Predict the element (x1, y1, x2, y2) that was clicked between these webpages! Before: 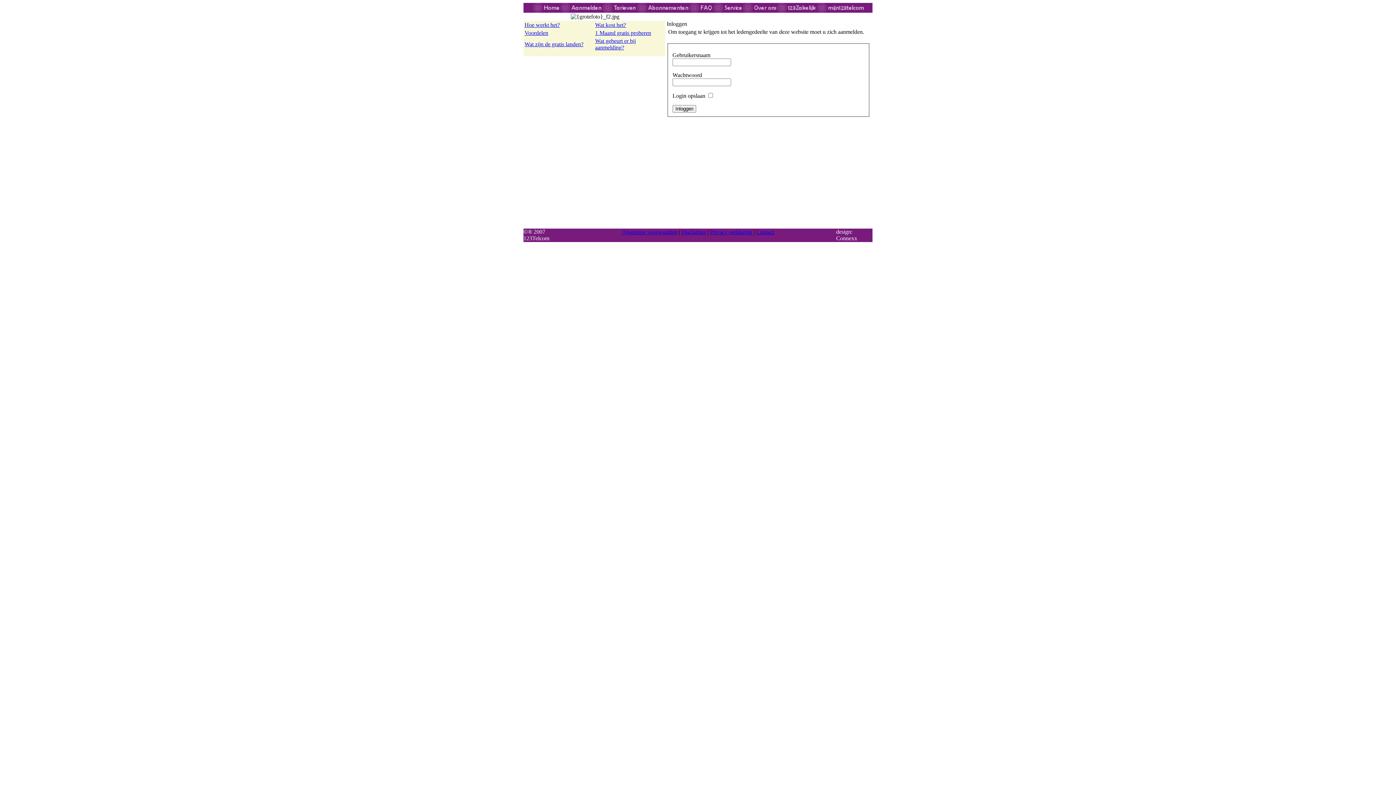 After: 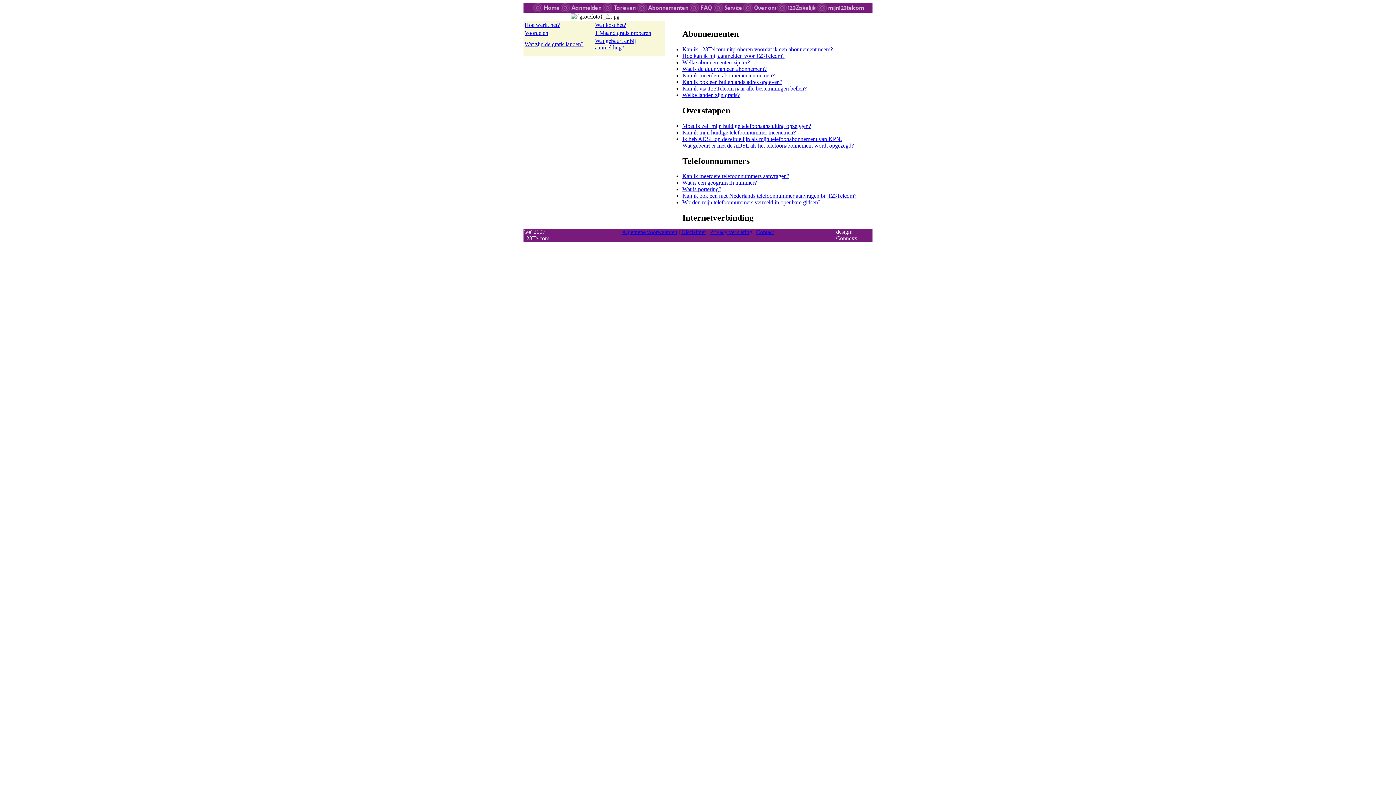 Action: bbox: (689, 7, 713, 13)